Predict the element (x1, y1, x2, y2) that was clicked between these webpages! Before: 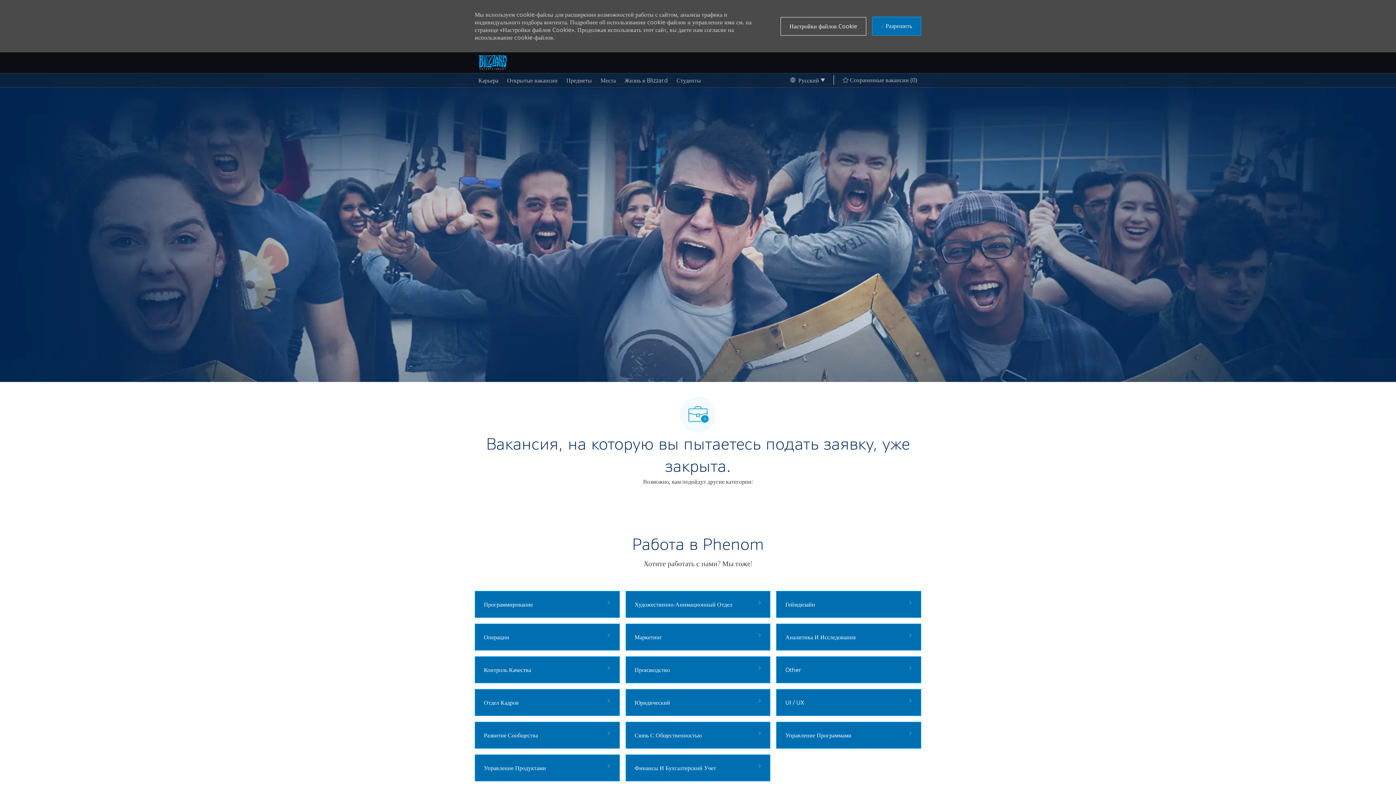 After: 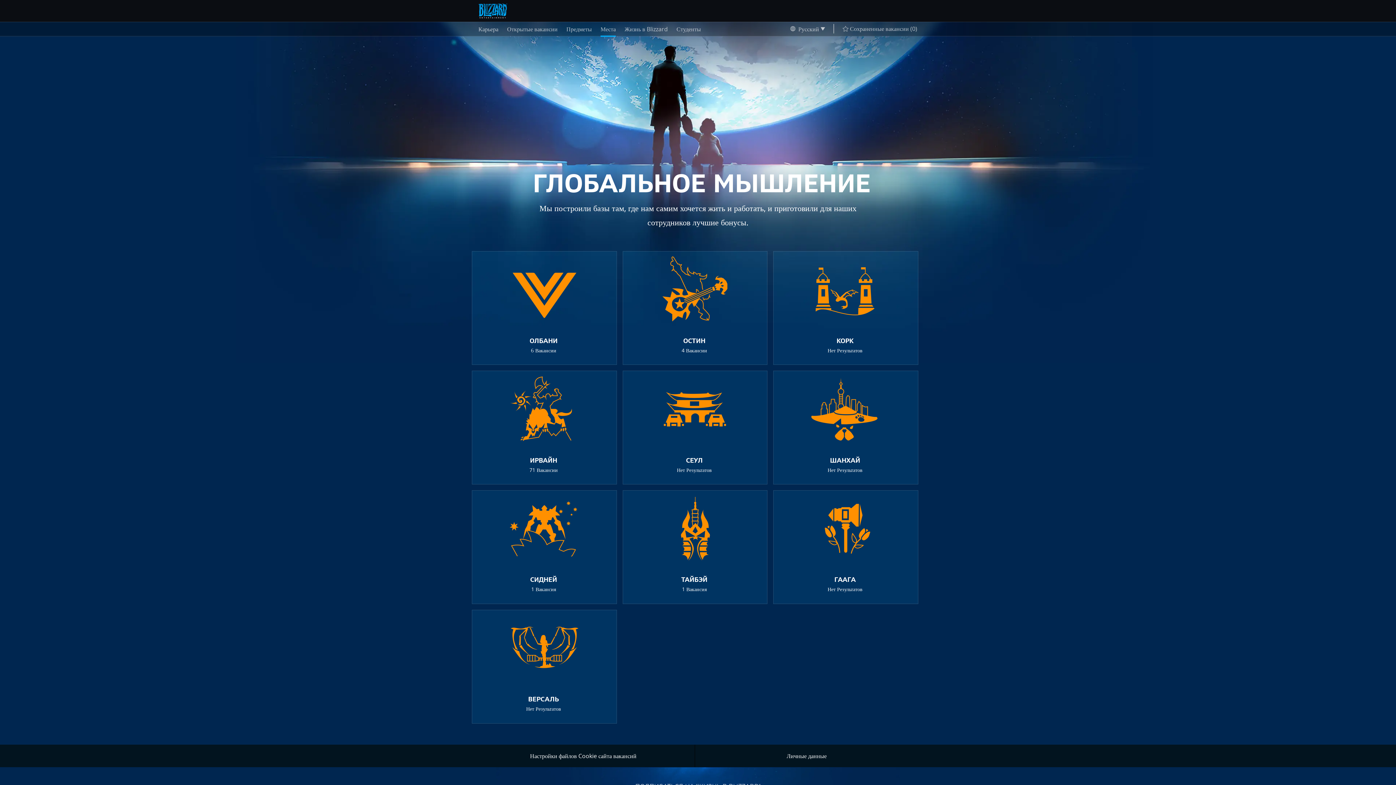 Action: bbox: (600, 76, 616, 84) label: Locations